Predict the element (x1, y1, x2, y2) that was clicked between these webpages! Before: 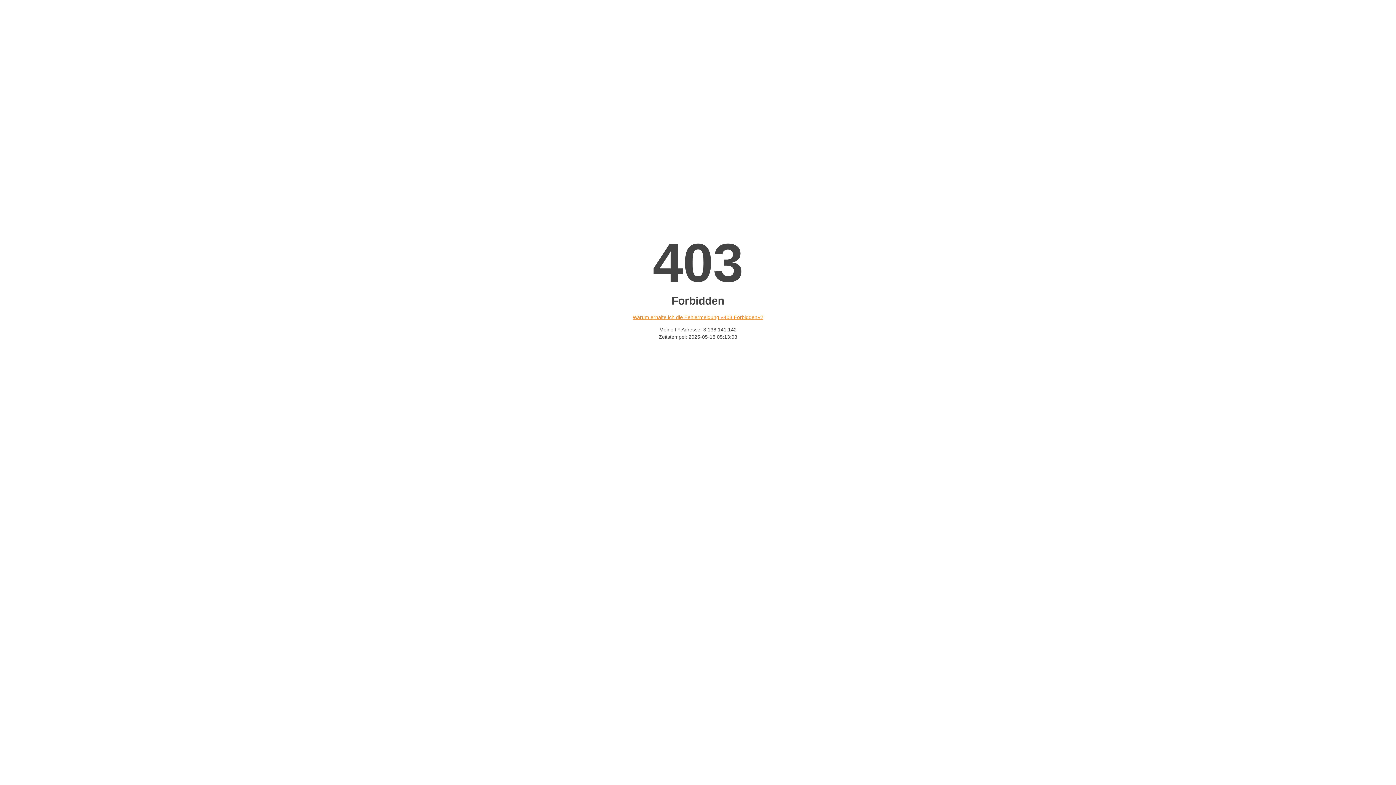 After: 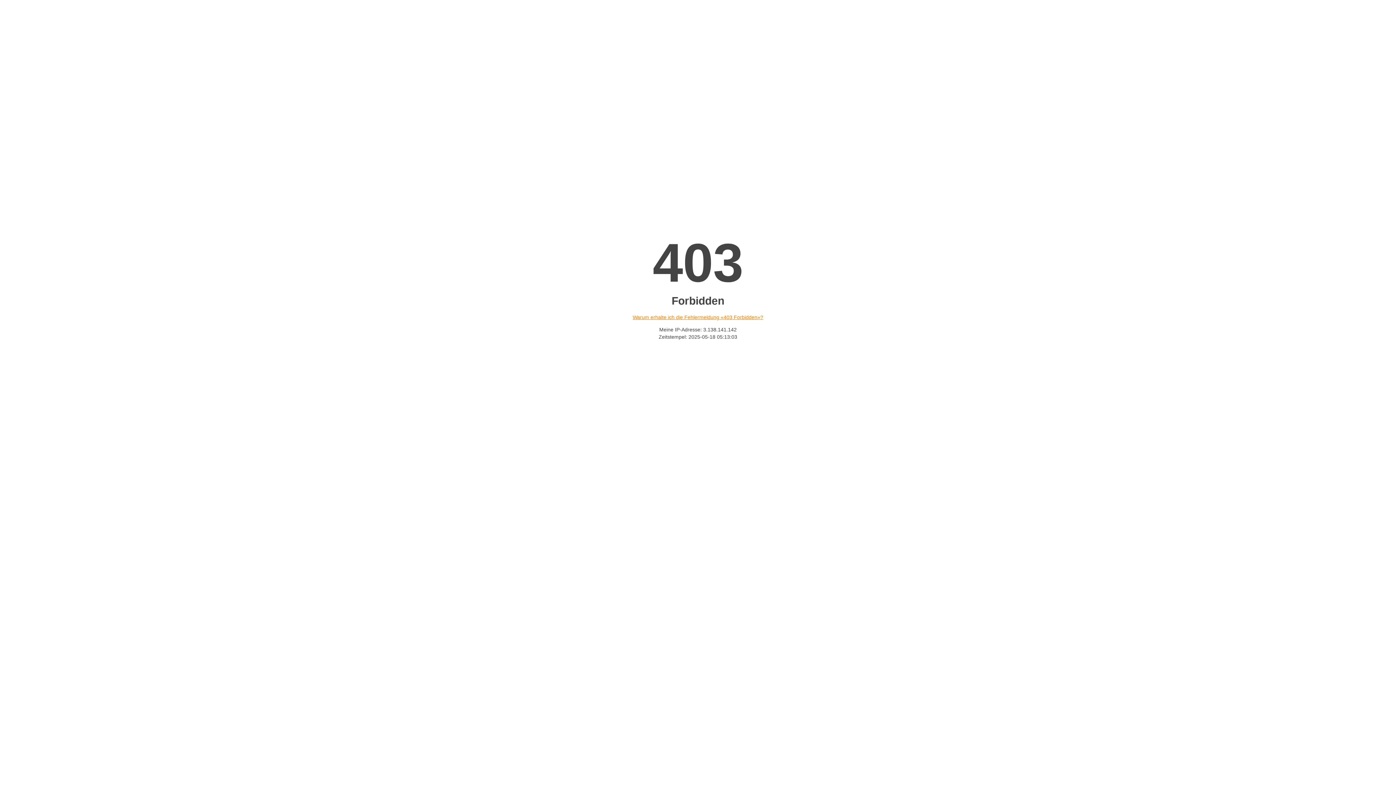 Action: label: Warum erhalte ich die Fehlermeldung «403 Forbidden»? bbox: (632, 314, 763, 320)